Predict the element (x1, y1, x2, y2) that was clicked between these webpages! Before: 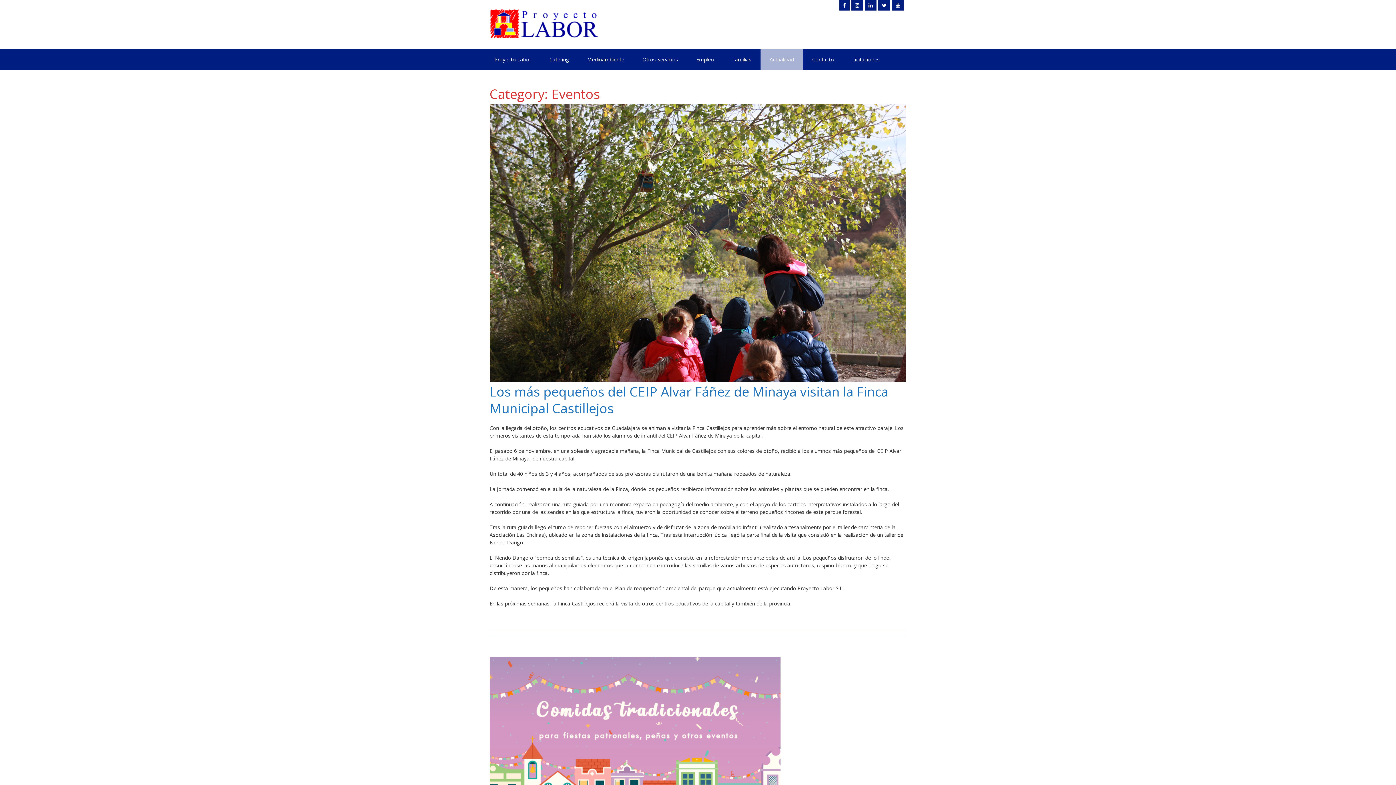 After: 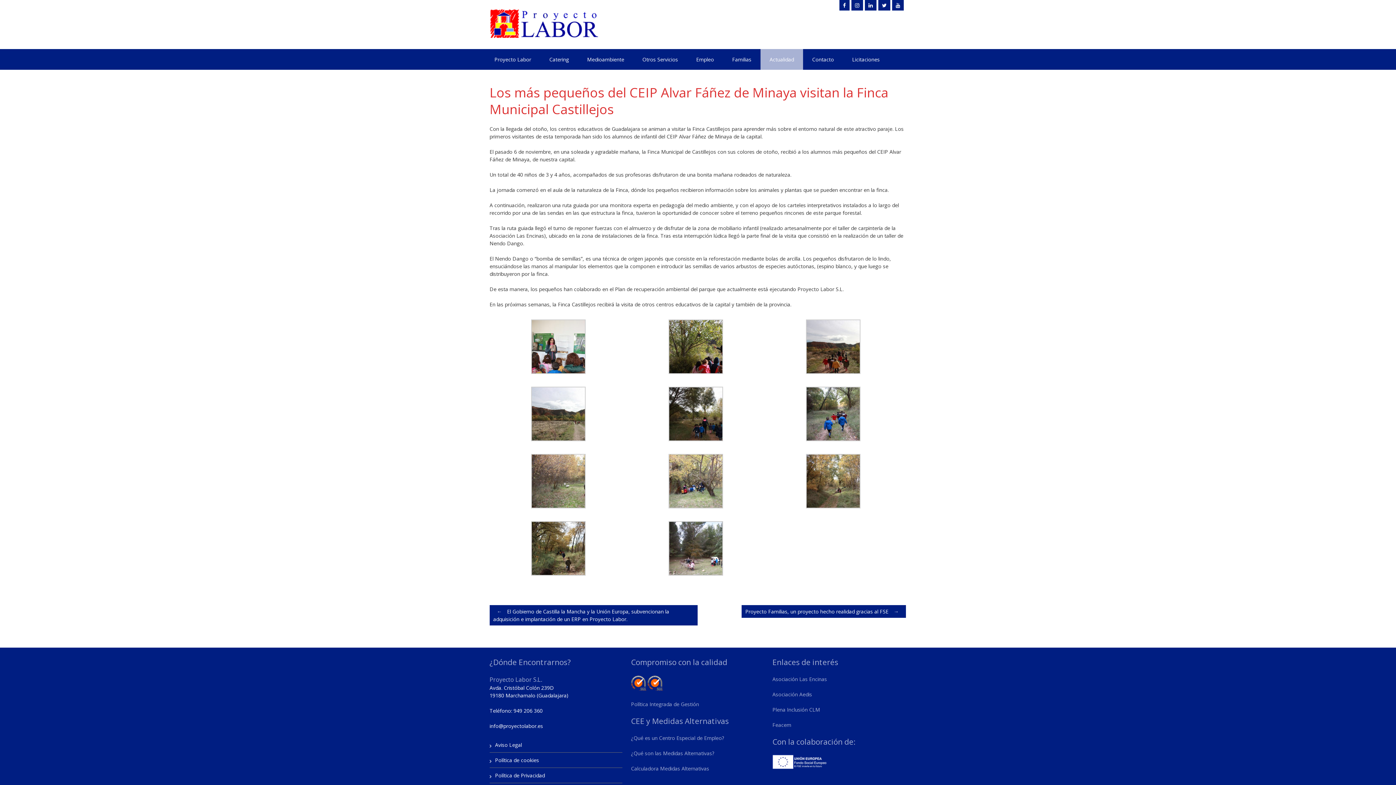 Action: label: Los más pequeños del CEIP Alvar Fáñez de Minaya visitan la Finca Municipal Castillejos bbox: (489, 382, 888, 417)